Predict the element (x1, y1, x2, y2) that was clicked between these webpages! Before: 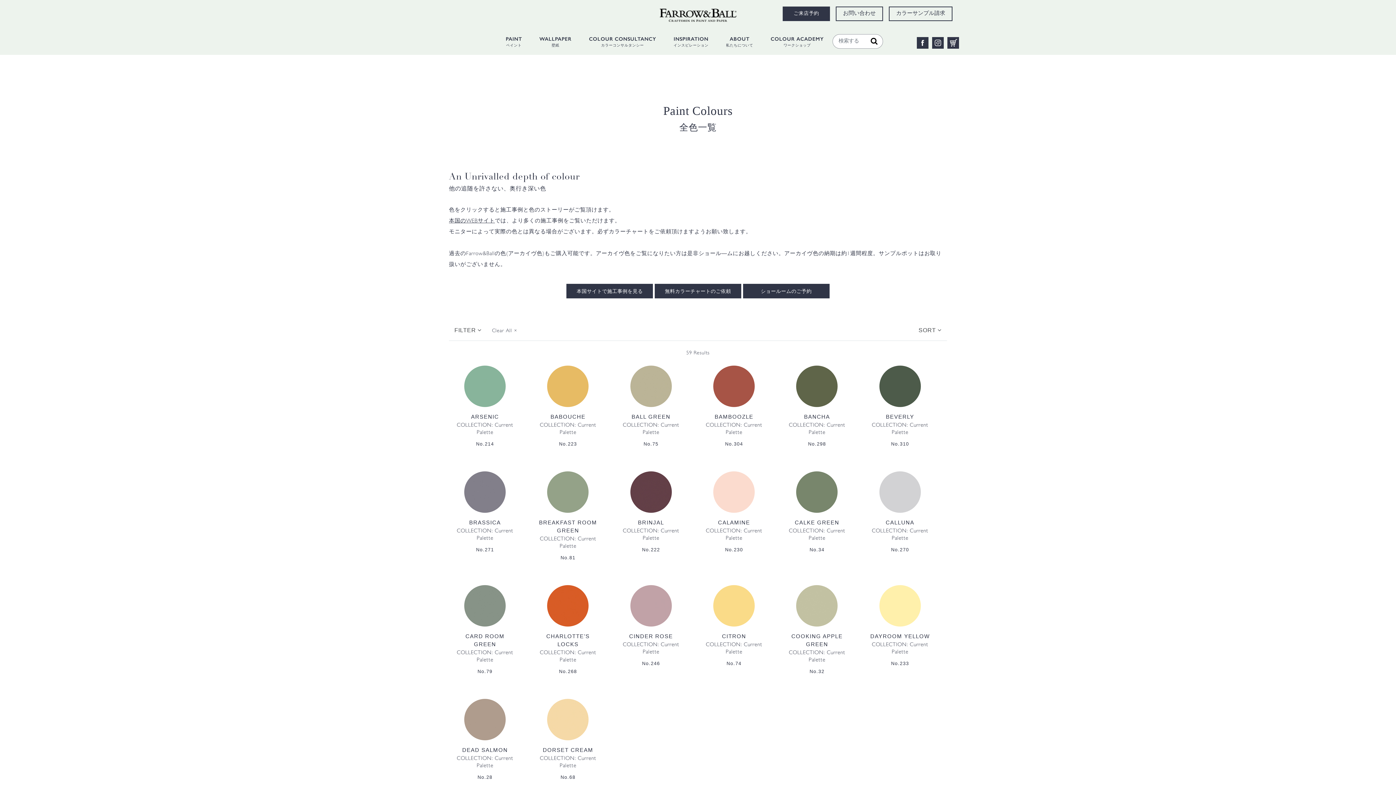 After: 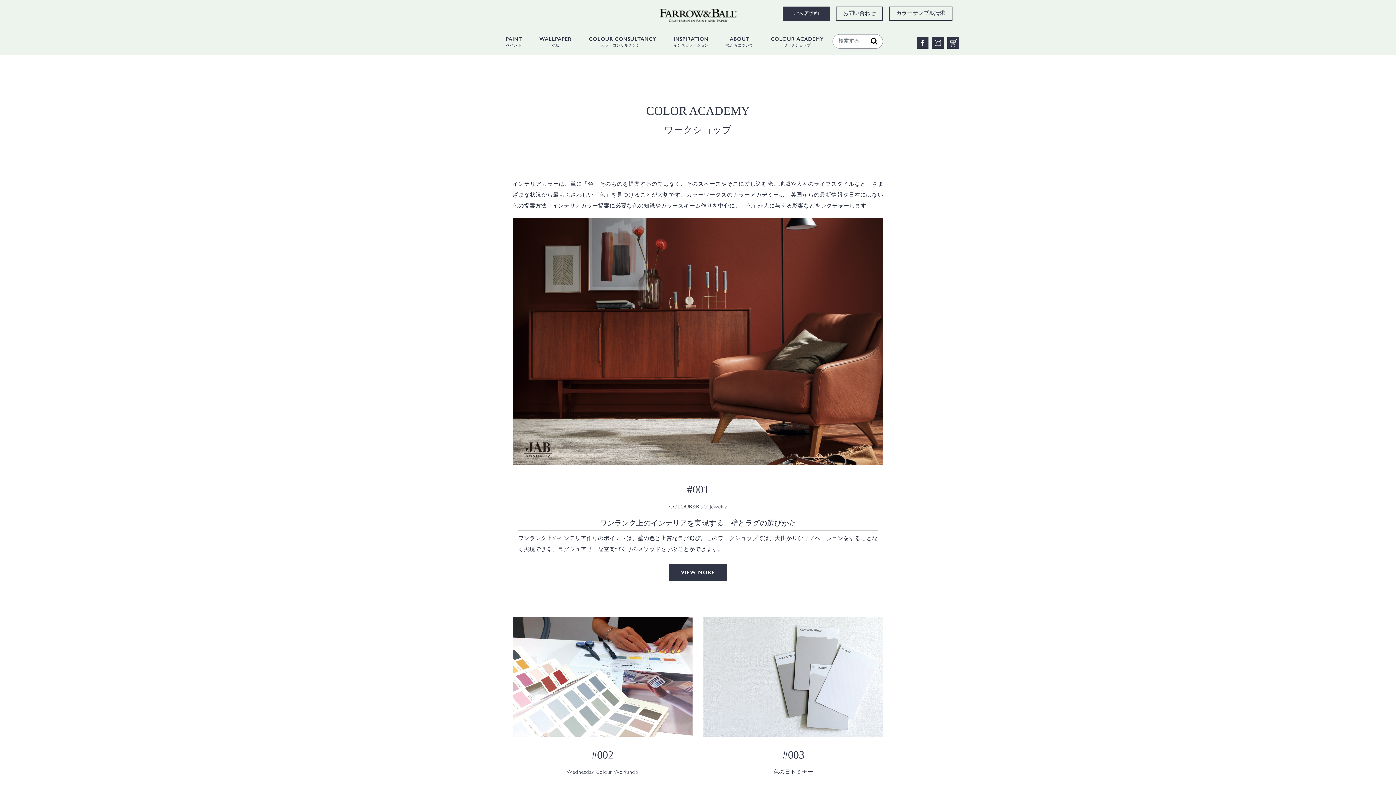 Action: bbox: (770, 33, 823, 49) label: COLOUR ACADEMY

ワークショップ